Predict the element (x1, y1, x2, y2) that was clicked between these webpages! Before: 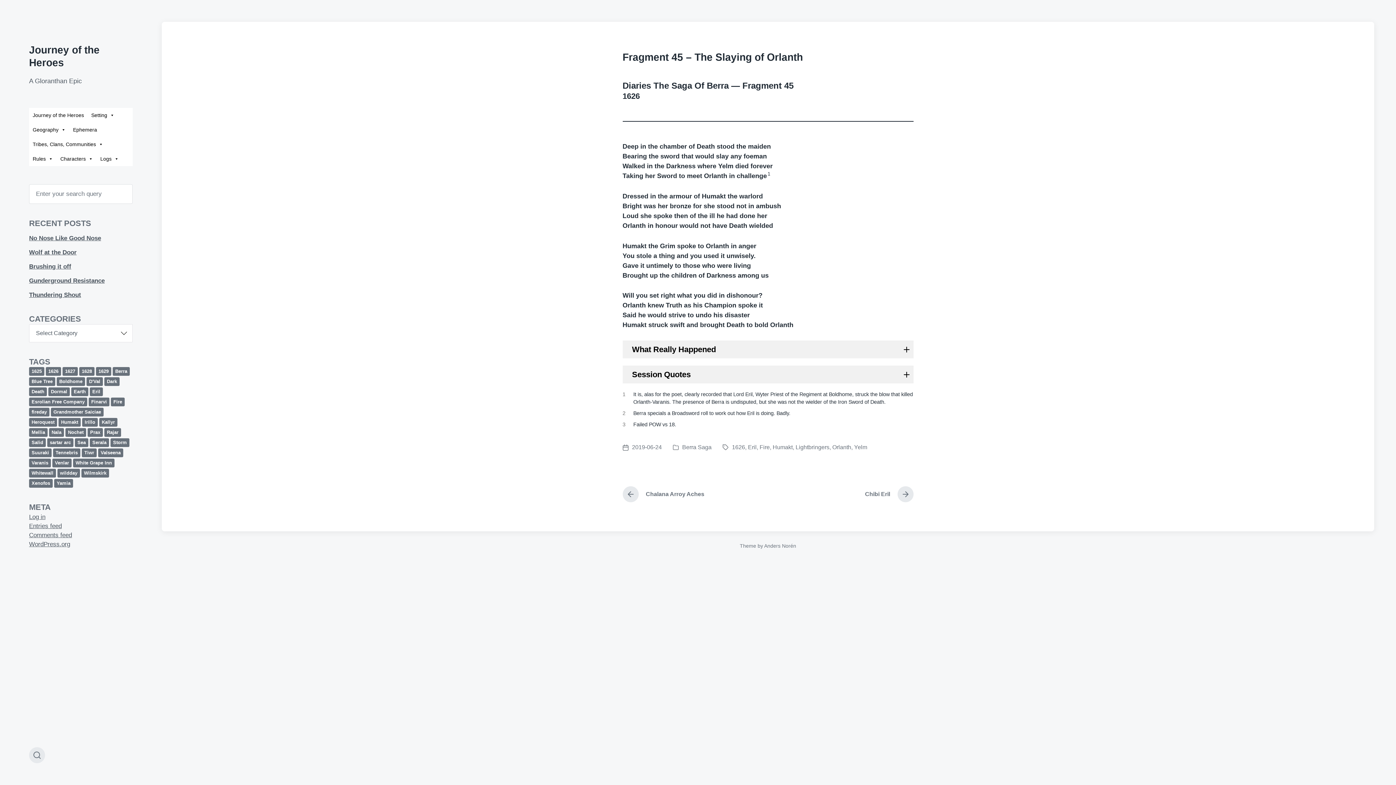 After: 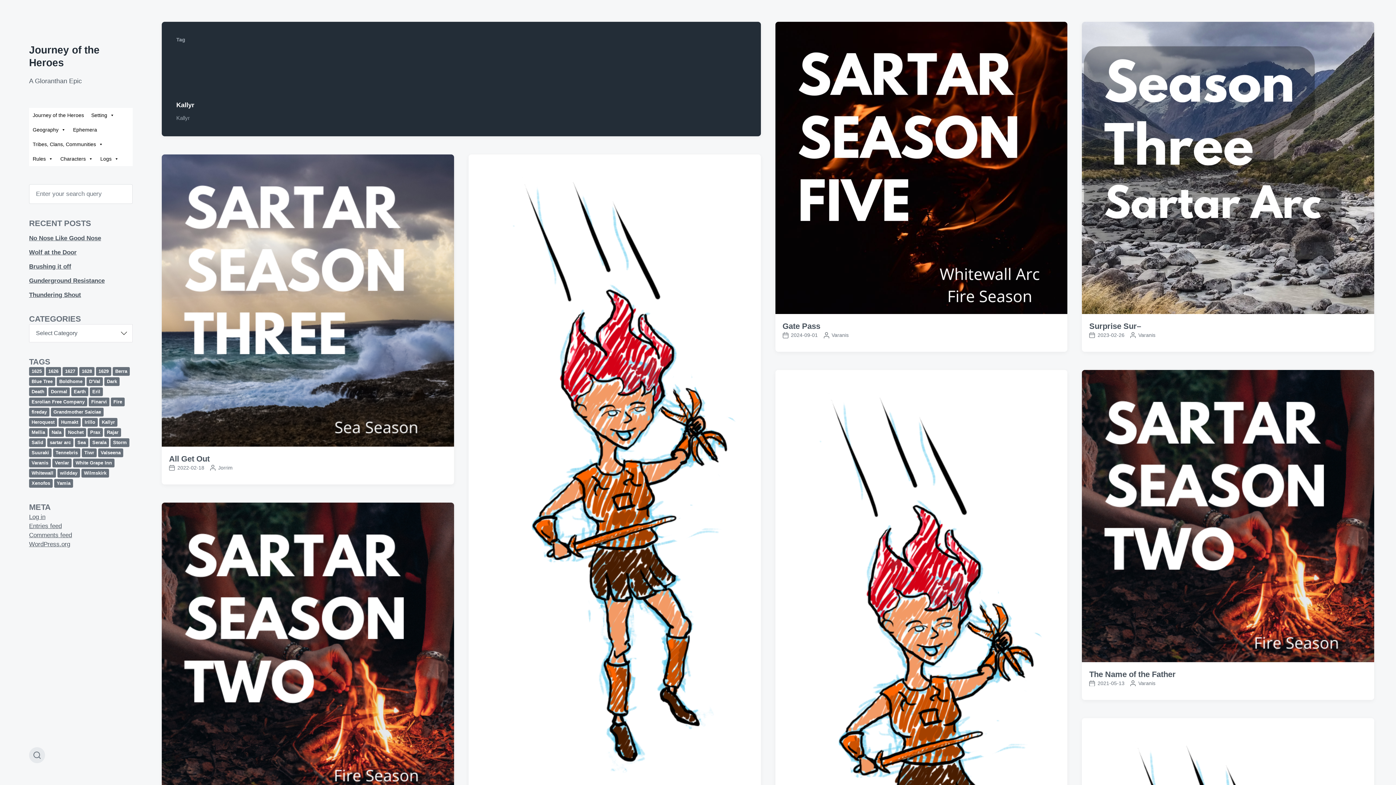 Action: bbox: (99, 418, 117, 426) label: Kallyr (43 items)